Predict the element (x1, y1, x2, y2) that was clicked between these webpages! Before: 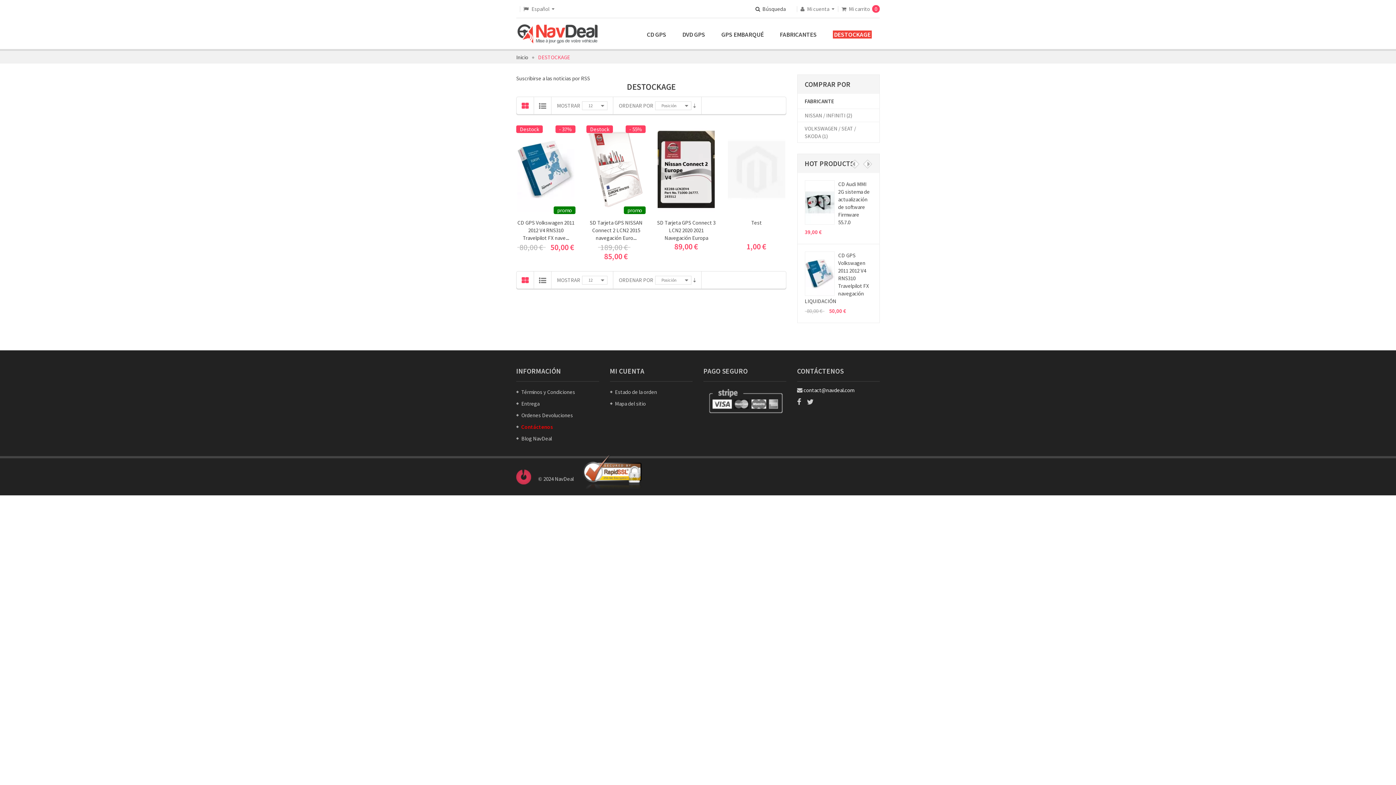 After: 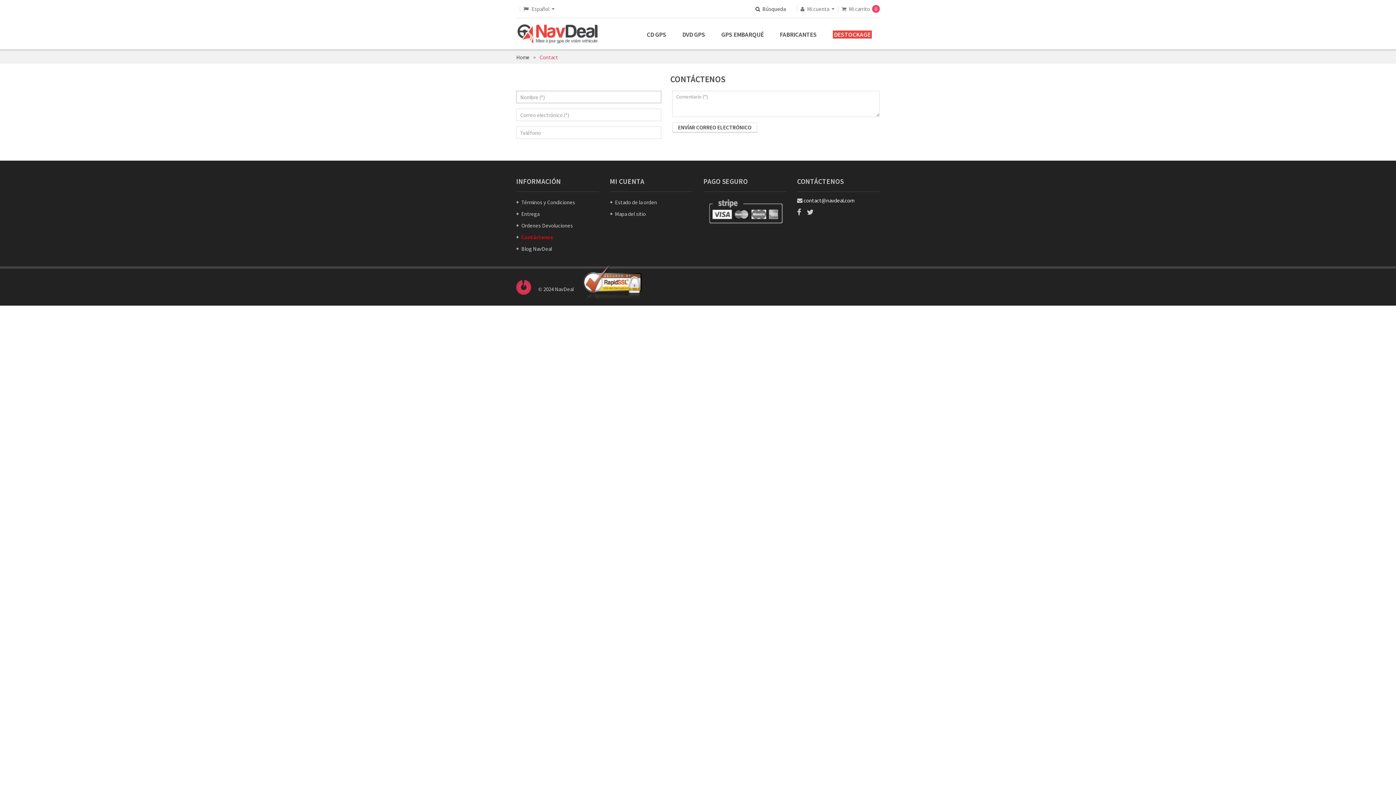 Action: bbox: (516, 422, 599, 432) label: Contáctenos